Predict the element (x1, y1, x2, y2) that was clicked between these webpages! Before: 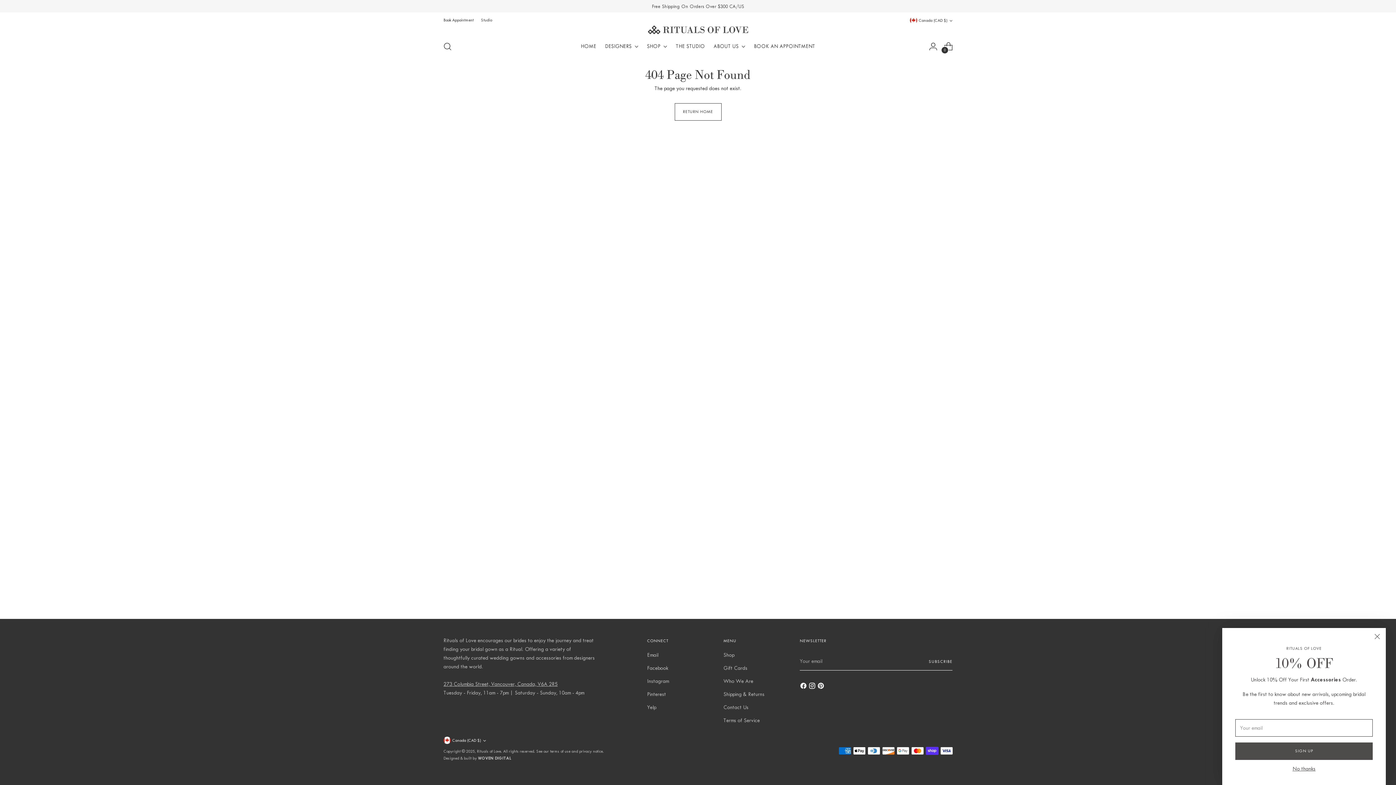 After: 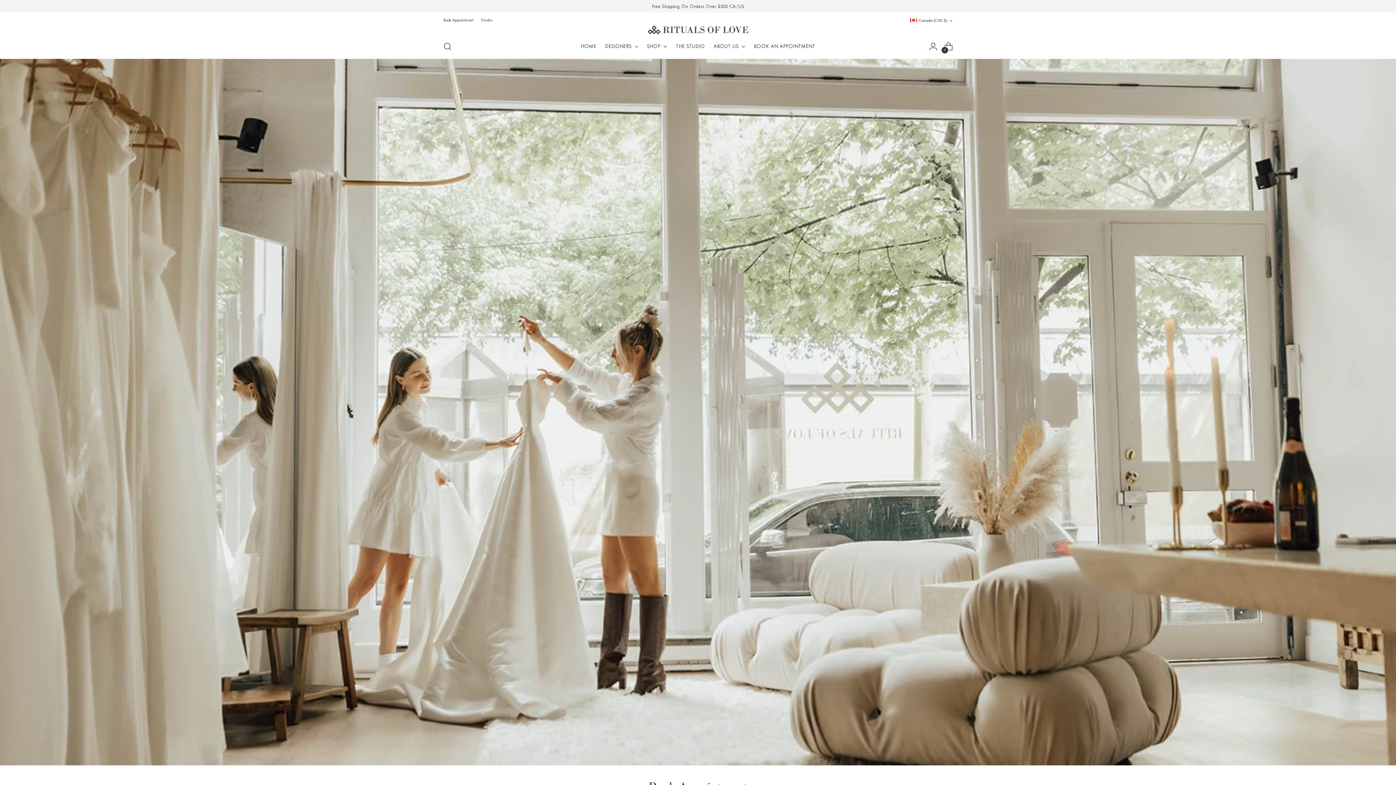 Action: label: Book Appointment bbox: (443, 12, 473, 28)